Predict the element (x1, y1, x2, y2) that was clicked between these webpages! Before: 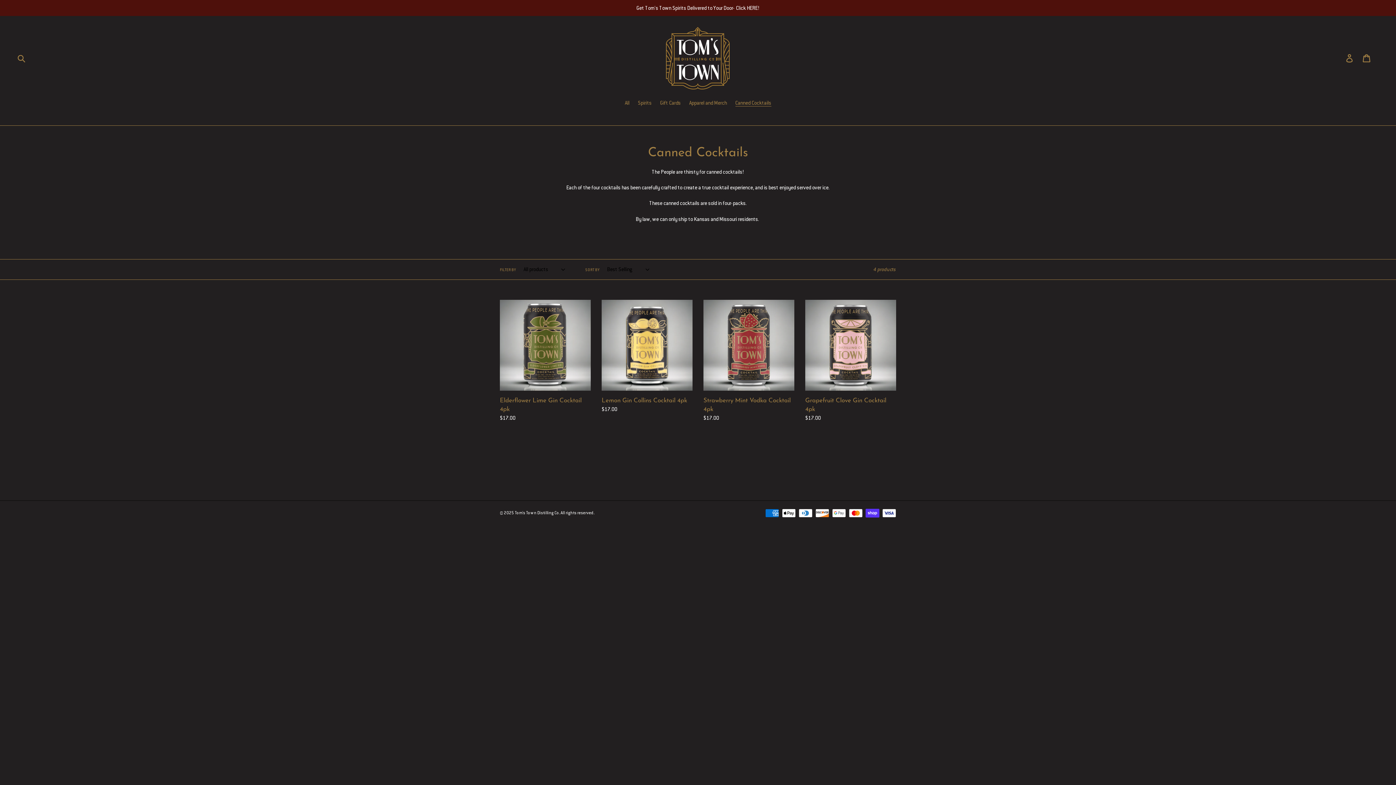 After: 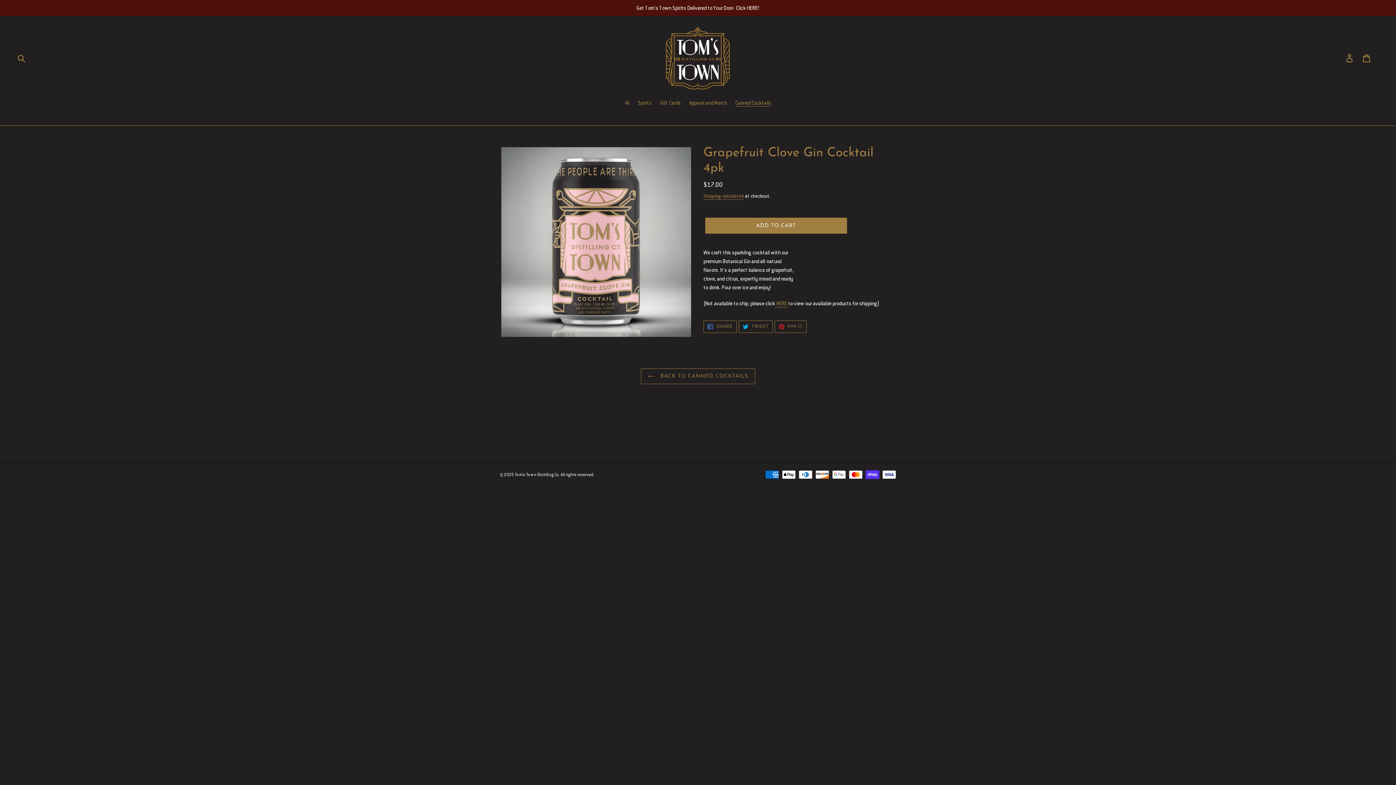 Action: bbox: (805, 300, 896, 422) label: Grapefruit Clove Gin Cocktail 4pk